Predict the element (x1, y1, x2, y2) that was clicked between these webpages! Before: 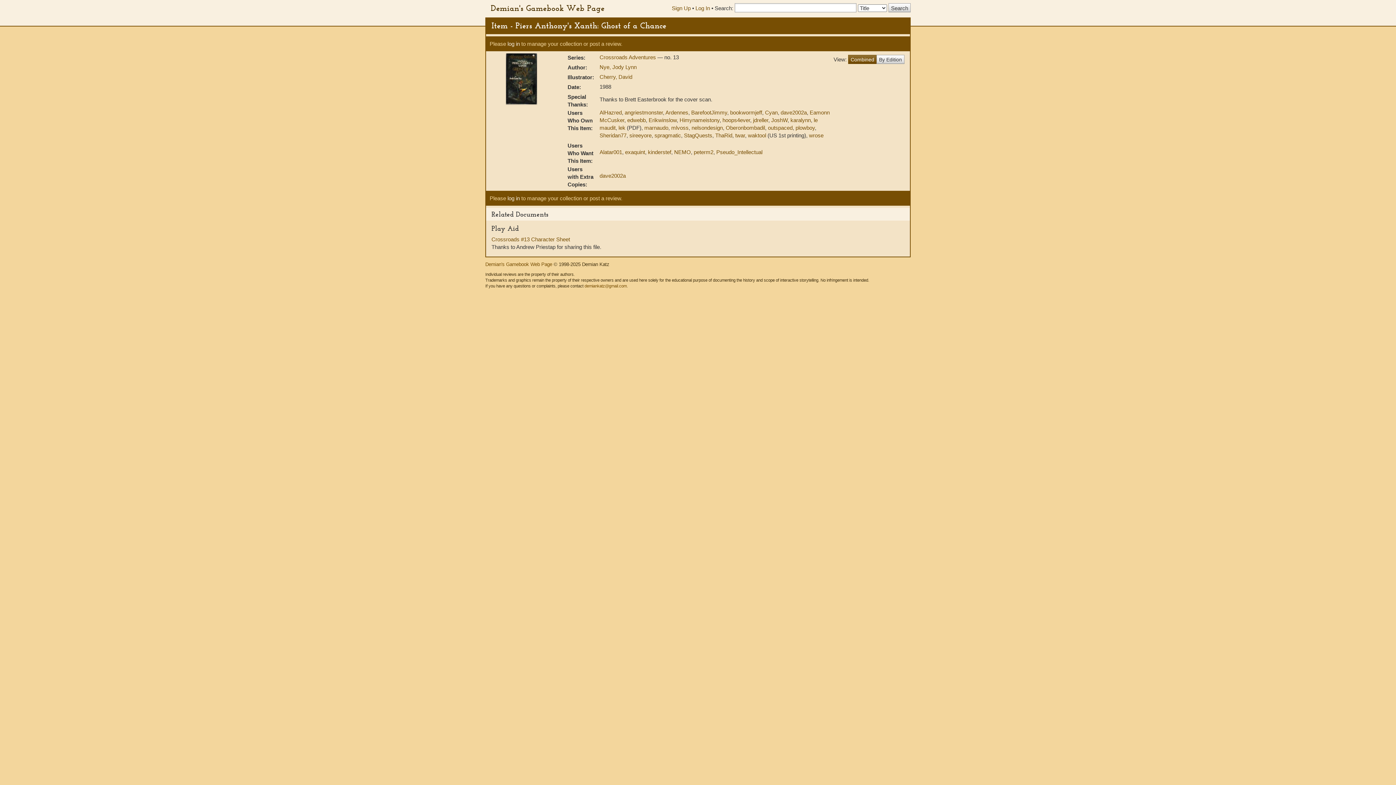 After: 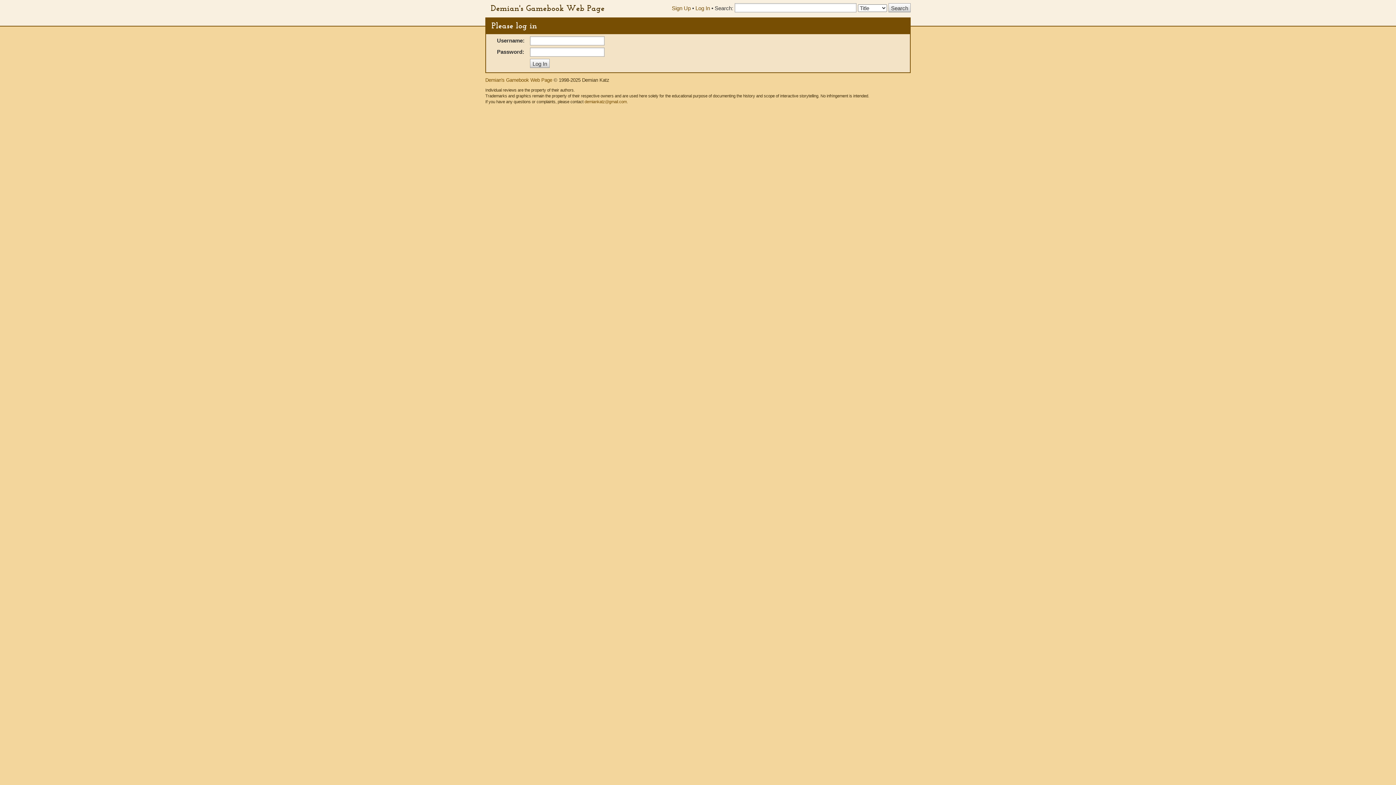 Action: bbox: (507, 40, 520, 46) label: log in